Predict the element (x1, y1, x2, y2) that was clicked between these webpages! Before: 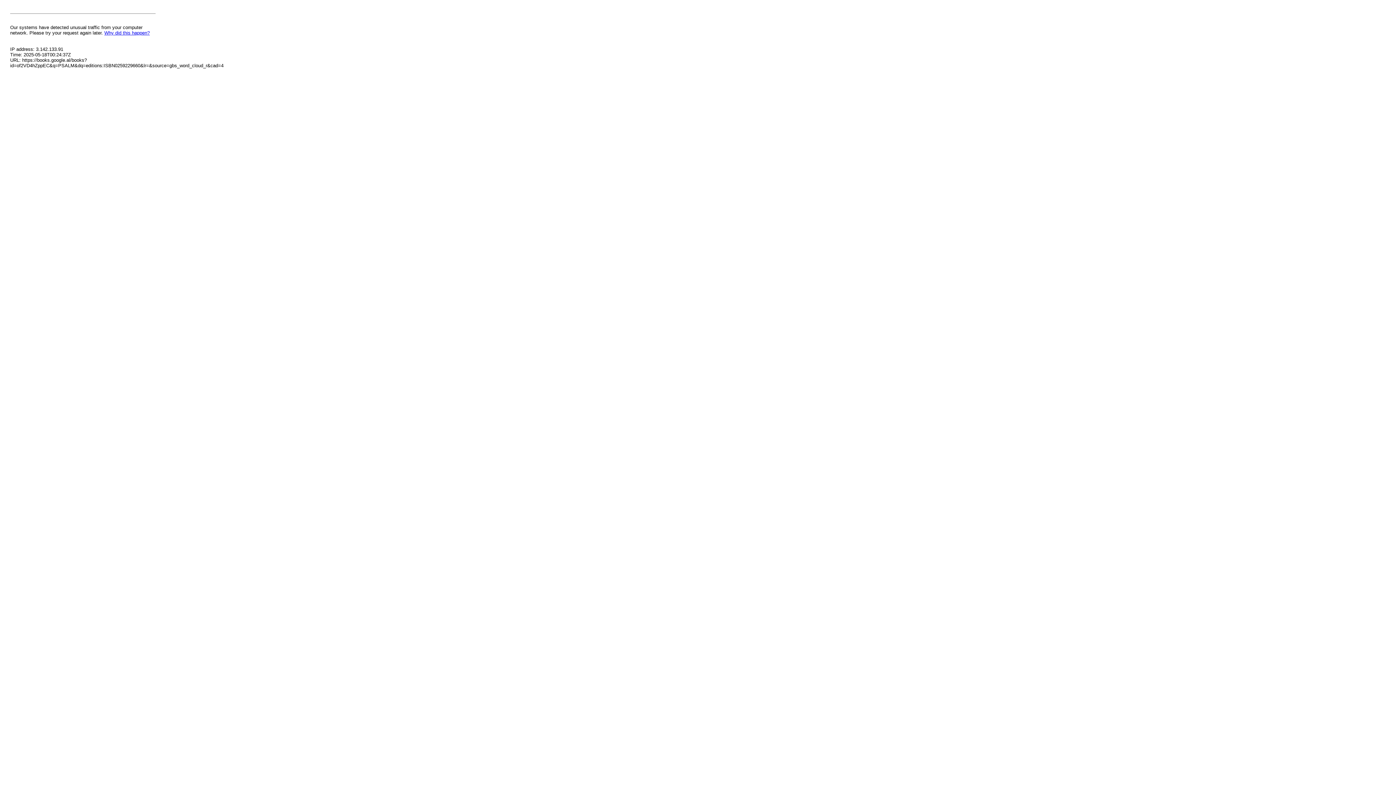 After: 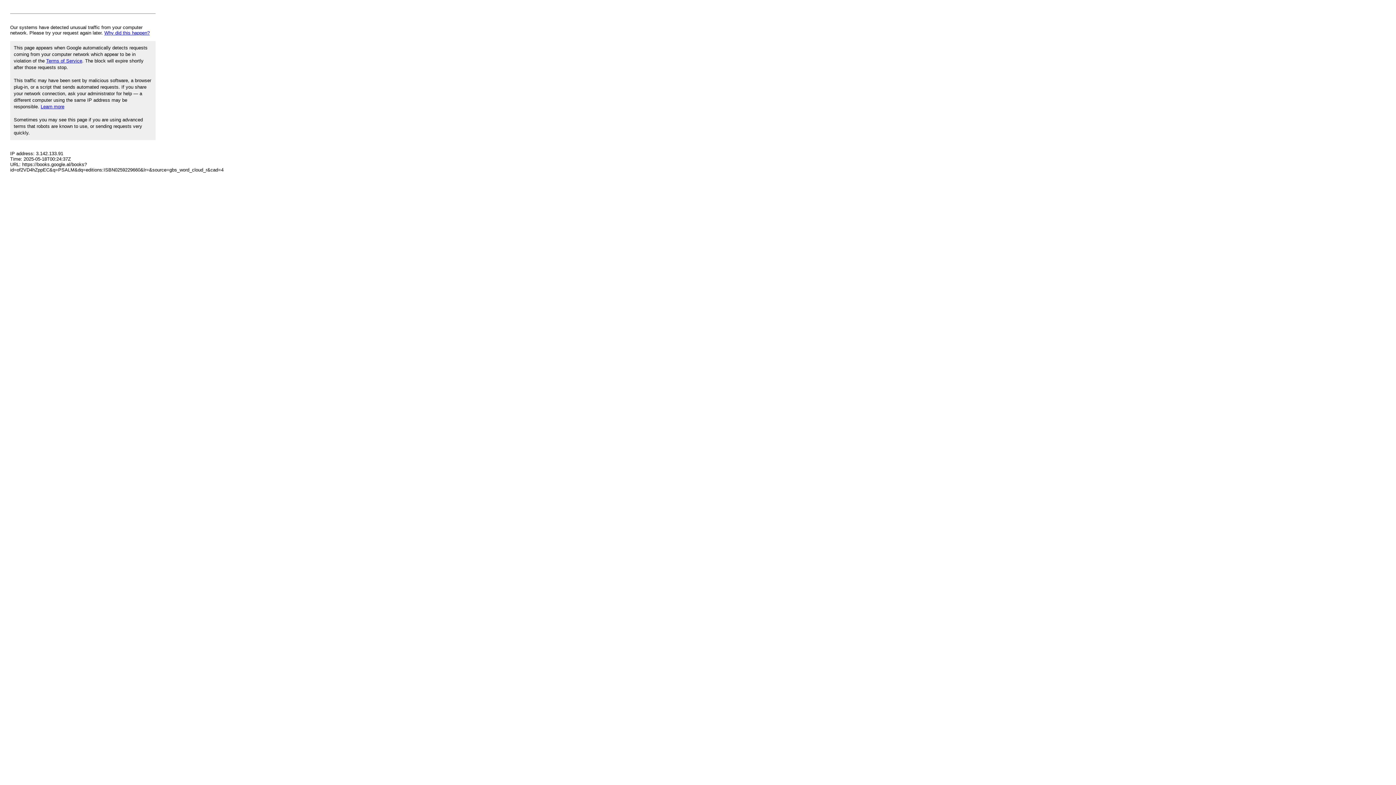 Action: label: Why did this happen? bbox: (104, 30, 149, 35)